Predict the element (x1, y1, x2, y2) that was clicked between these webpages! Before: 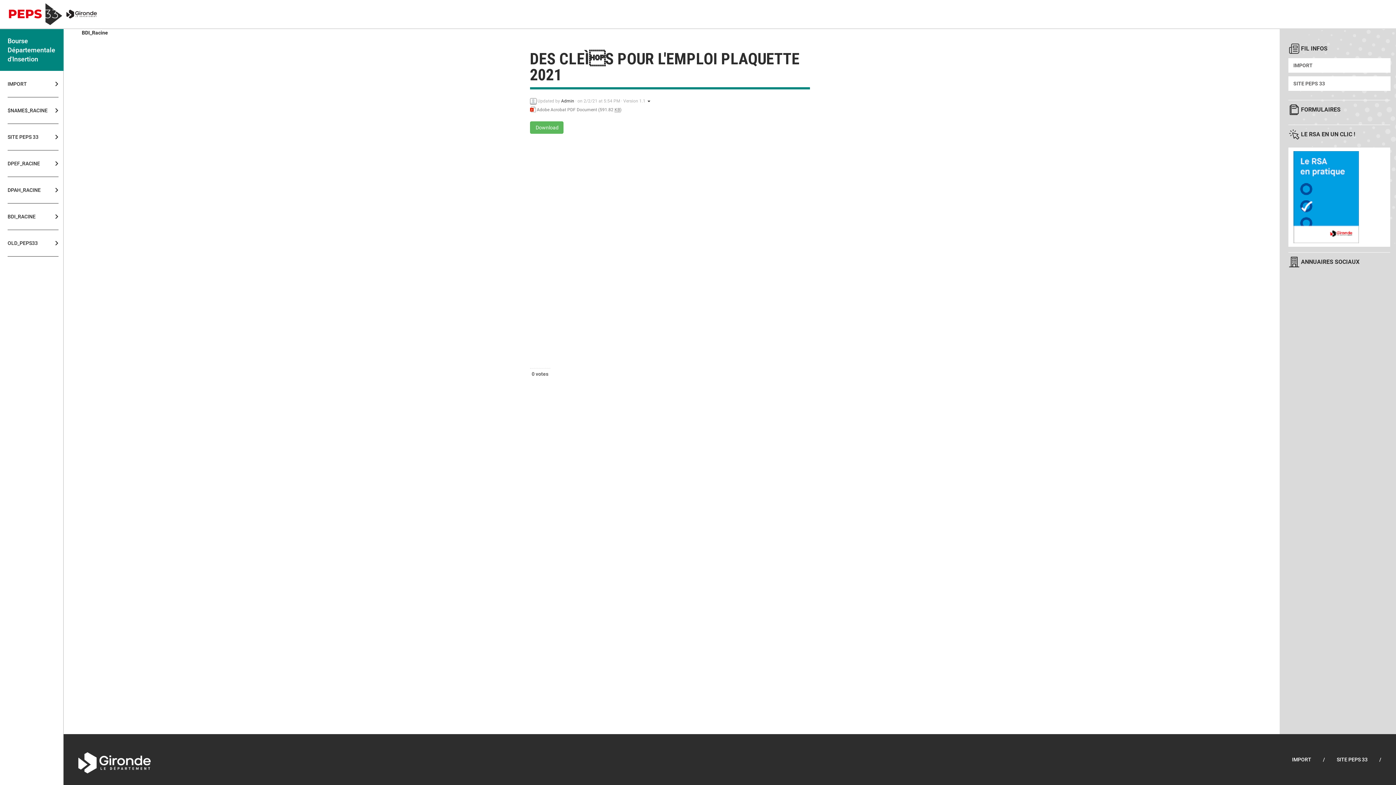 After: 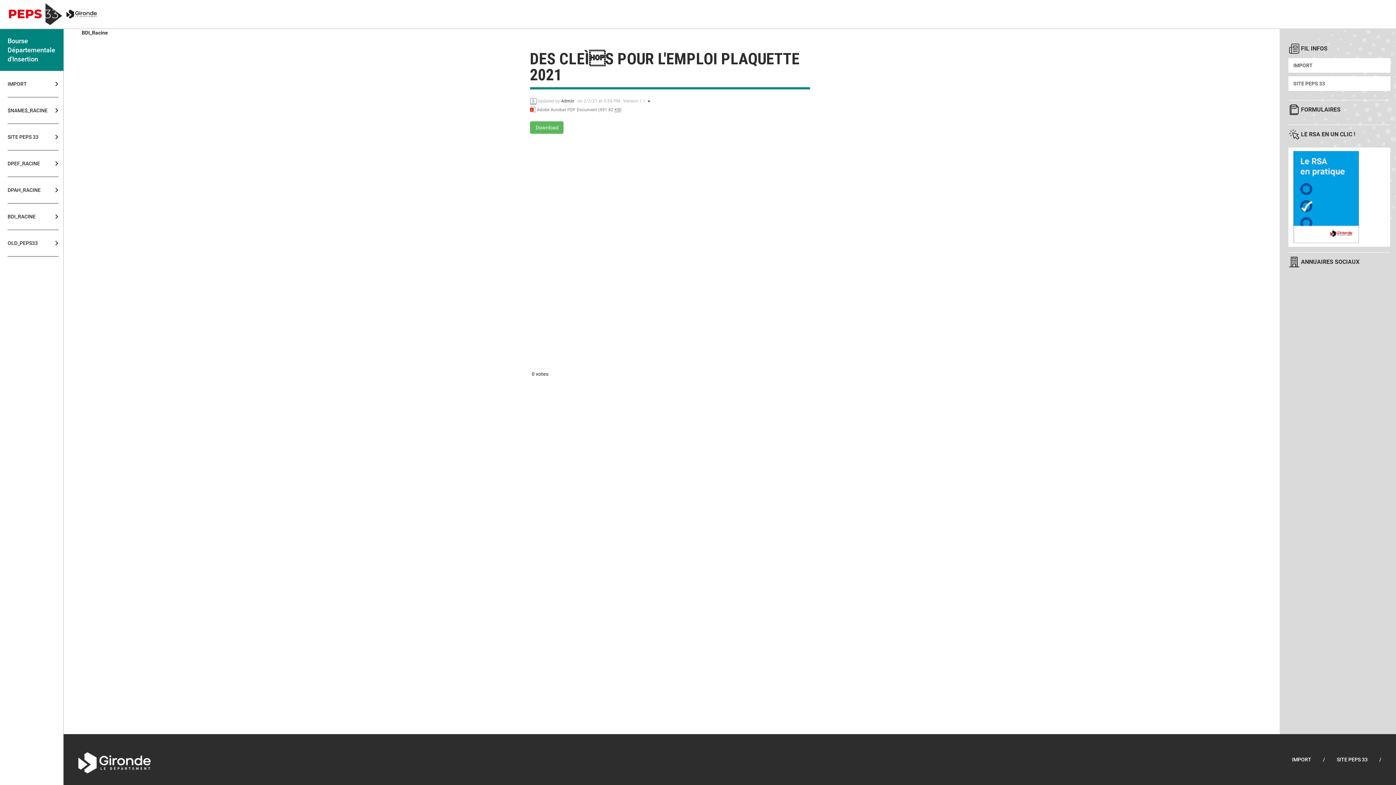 Action: bbox: (1374, 752, 1387, 767) label: /